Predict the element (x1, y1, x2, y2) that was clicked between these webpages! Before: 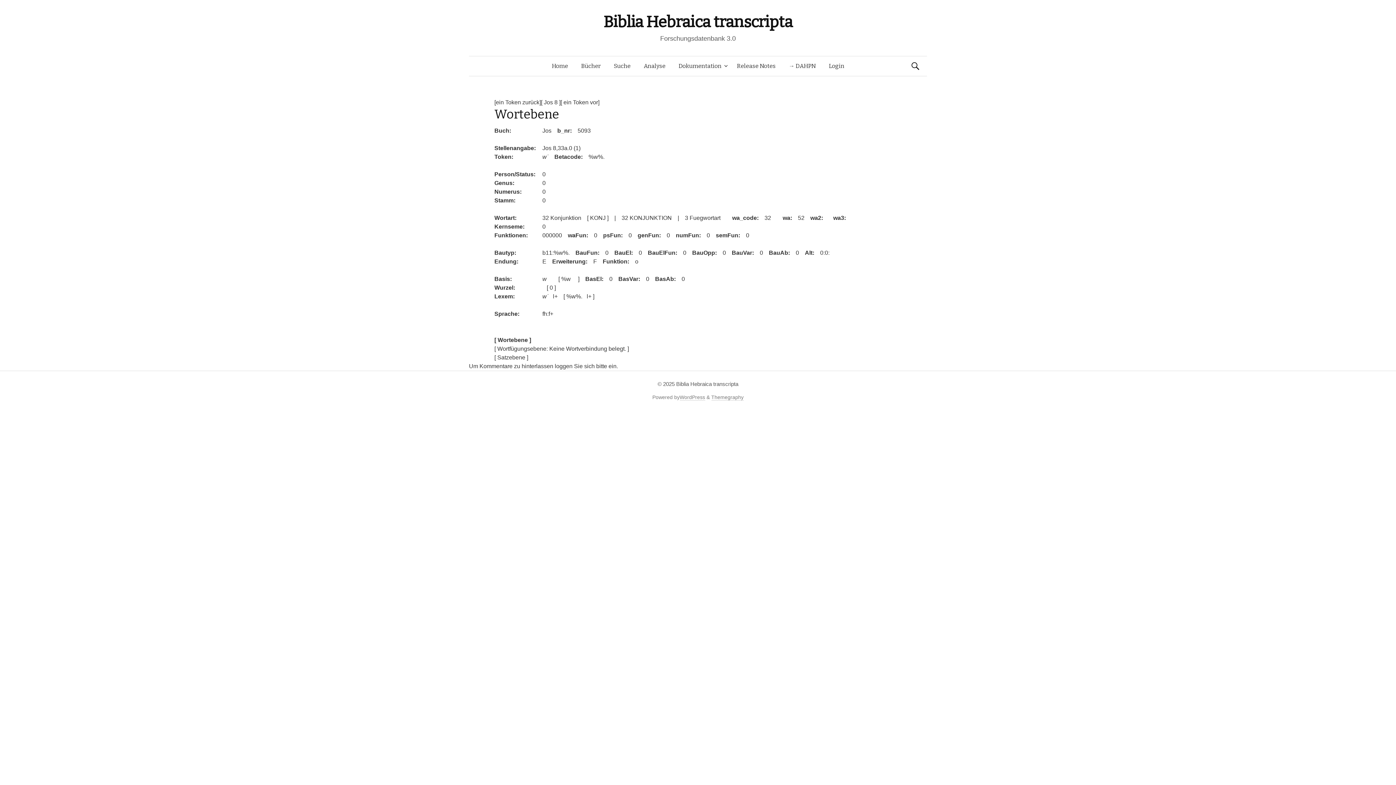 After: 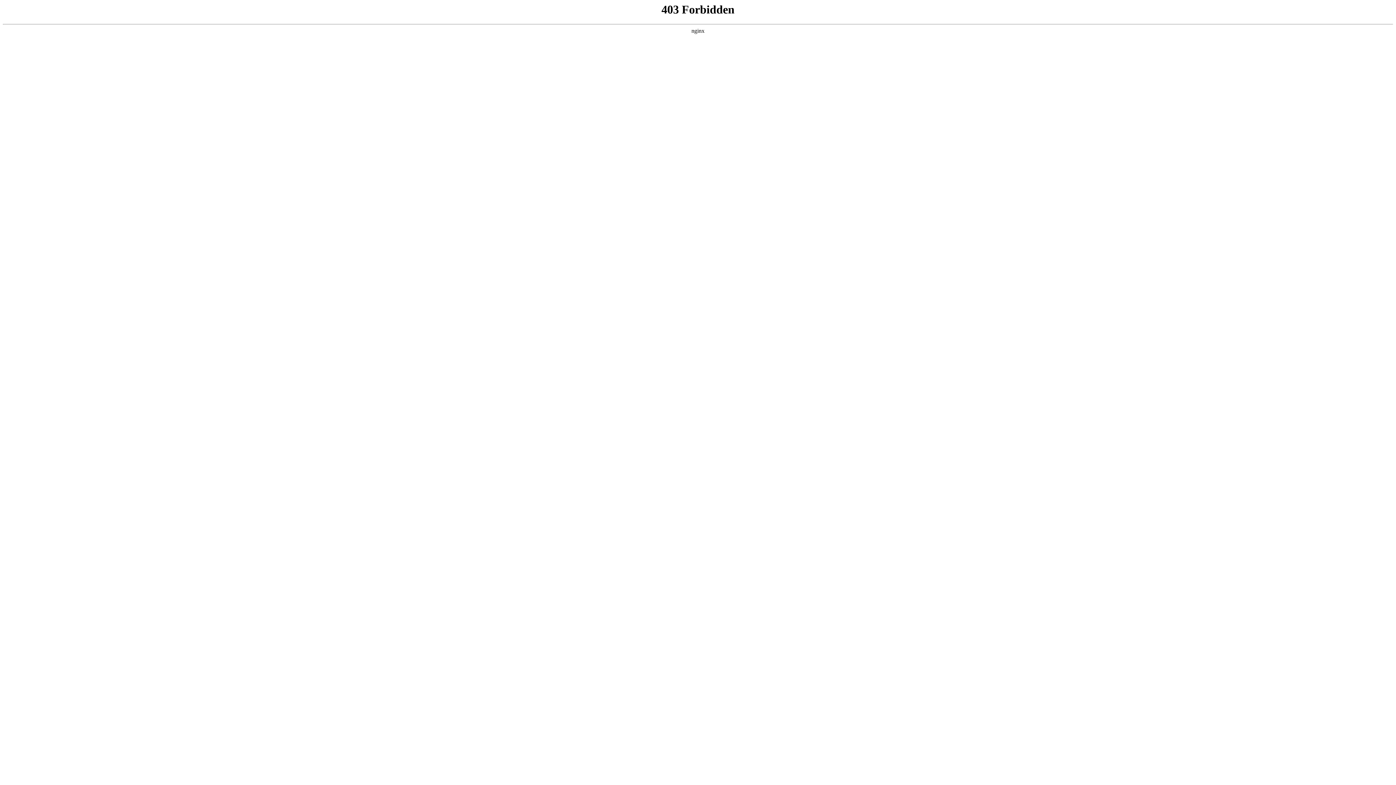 Action: label: WordPress bbox: (679, 394, 705, 400)